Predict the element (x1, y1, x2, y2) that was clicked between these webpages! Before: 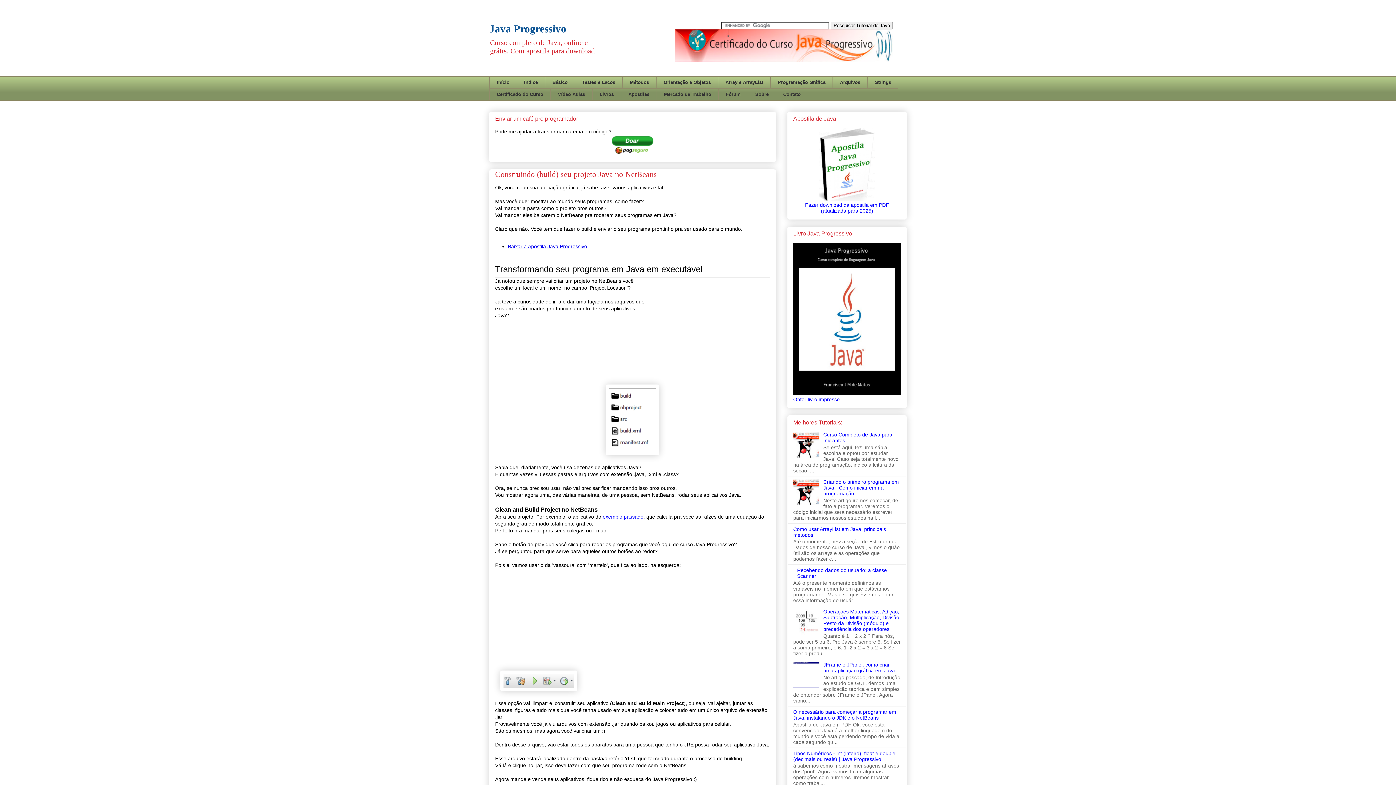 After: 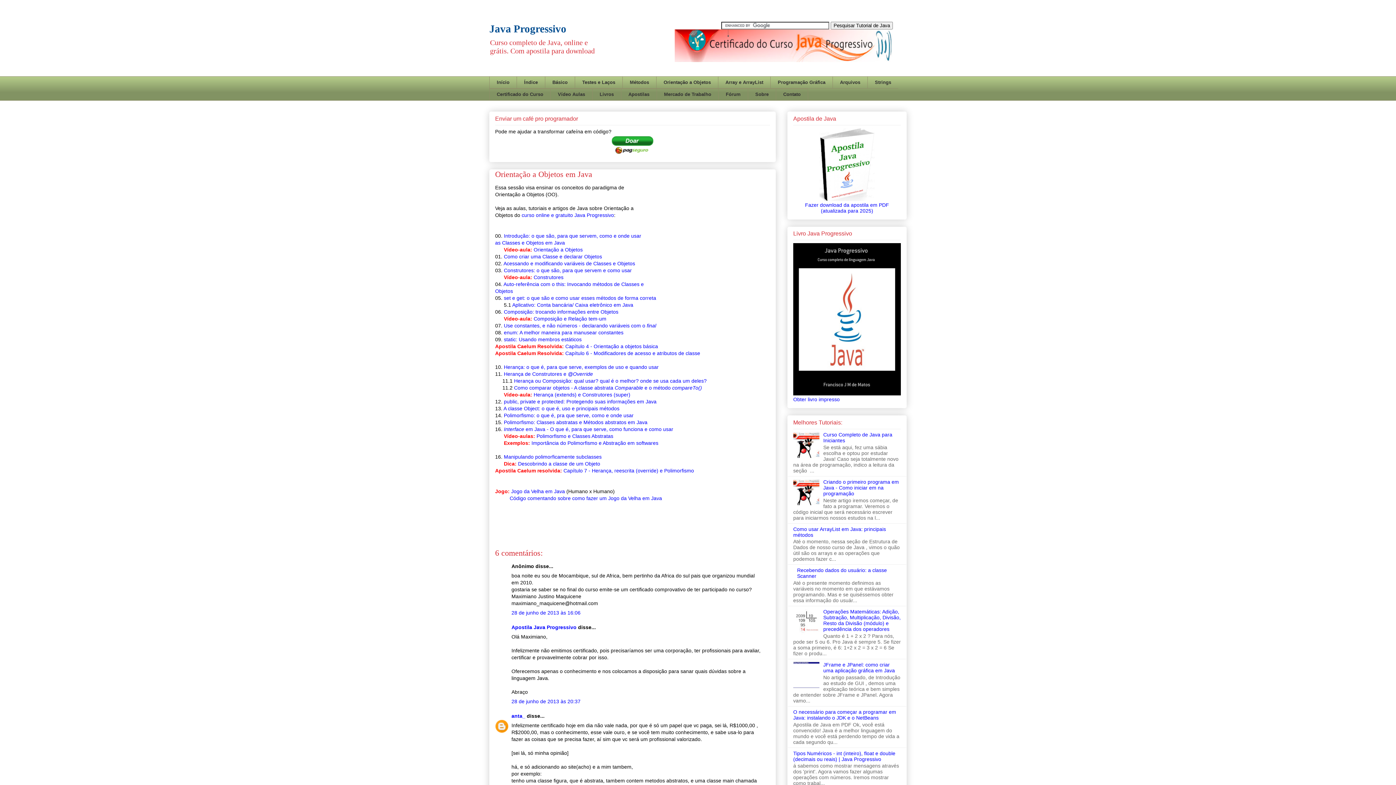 Action: bbox: (656, 76, 718, 88) label: Orientação a Objetos